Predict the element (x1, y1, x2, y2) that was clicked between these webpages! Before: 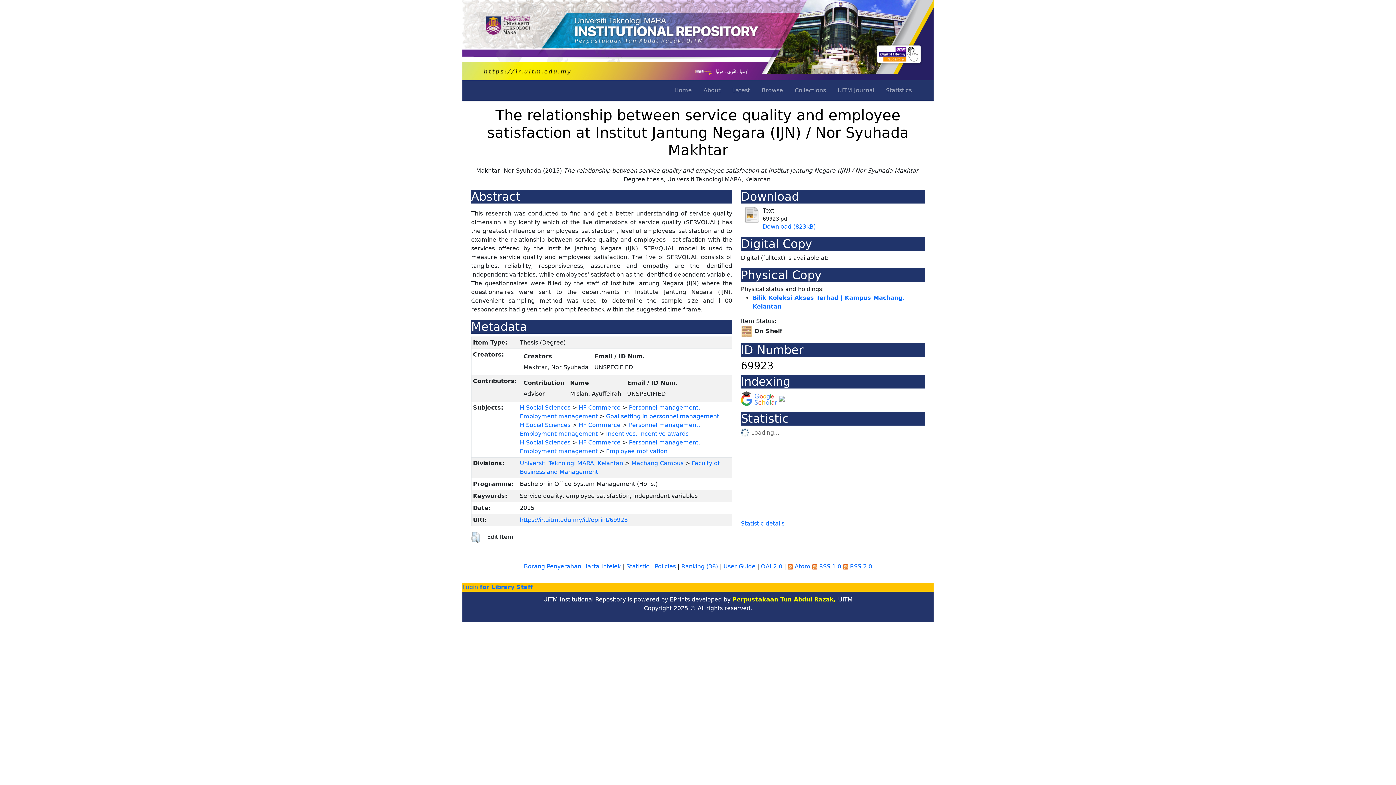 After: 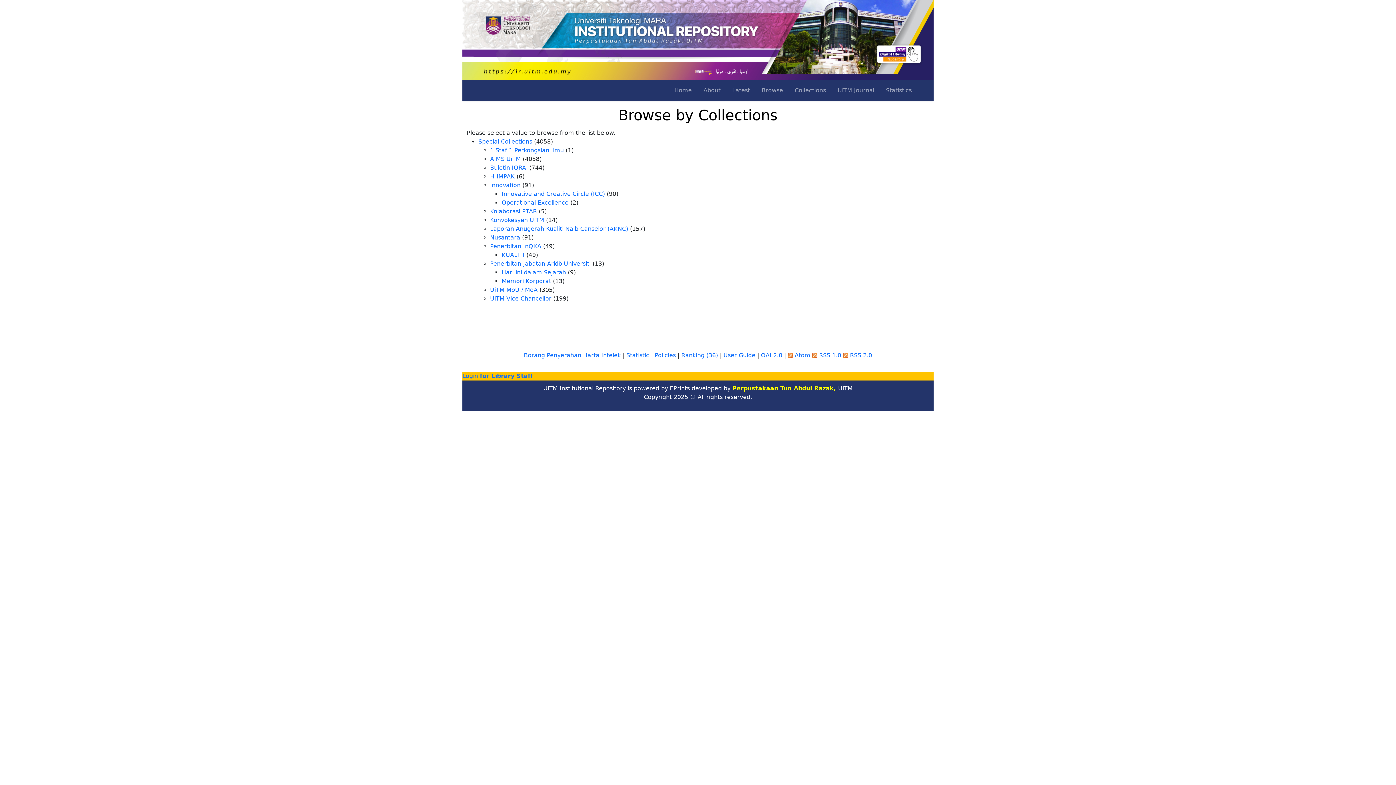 Action: label: Collections bbox: (792, 83, 829, 97)